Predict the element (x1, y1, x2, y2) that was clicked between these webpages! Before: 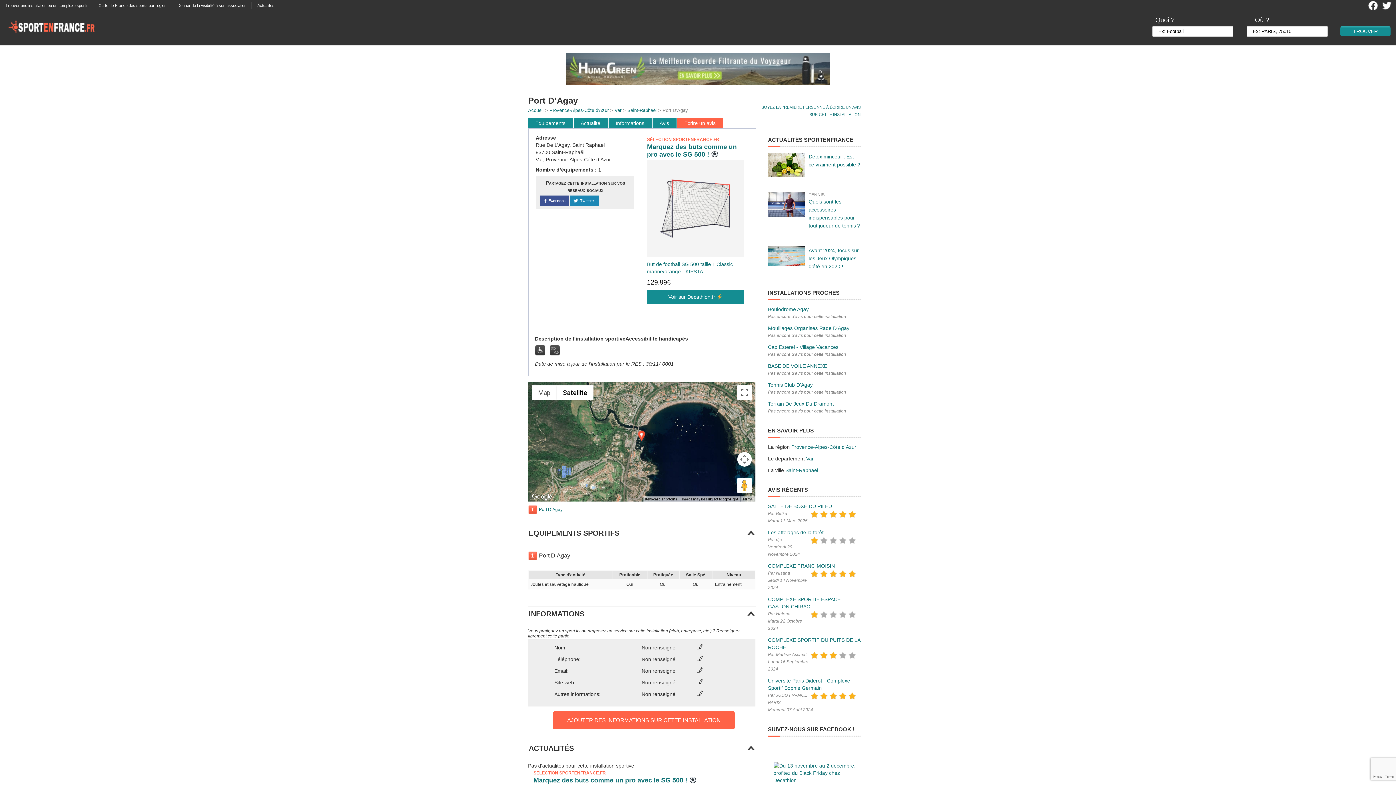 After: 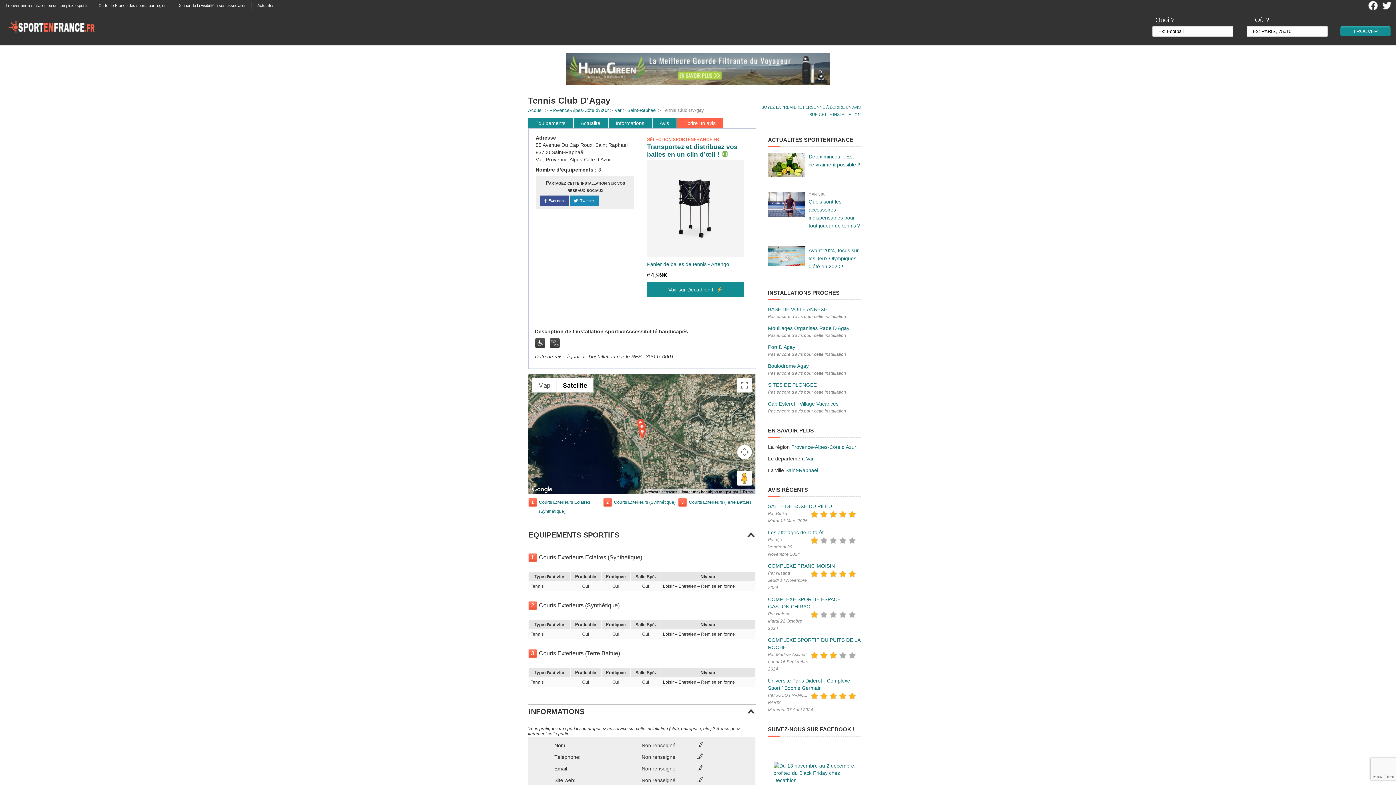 Action: bbox: (768, 382, 812, 387) label: Tennis Club D'Agay